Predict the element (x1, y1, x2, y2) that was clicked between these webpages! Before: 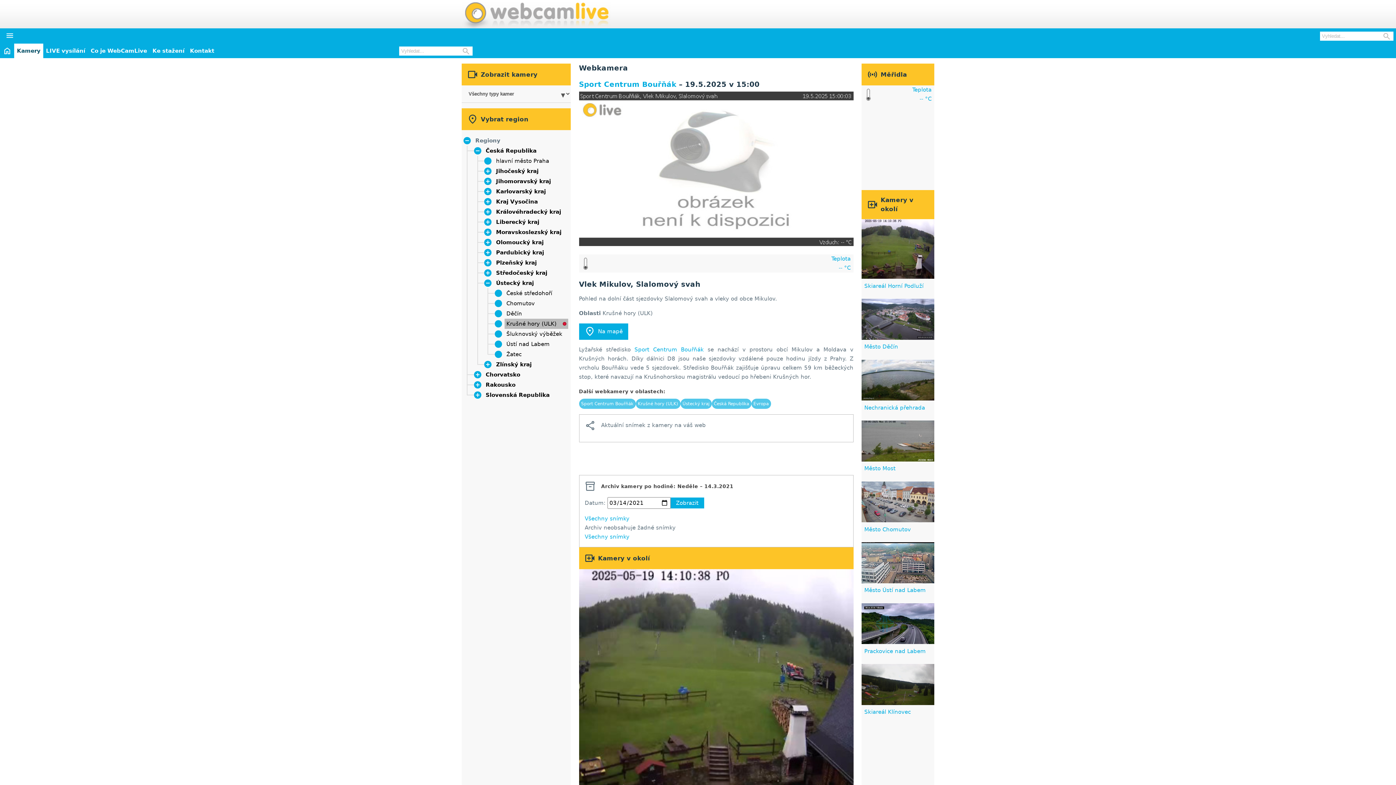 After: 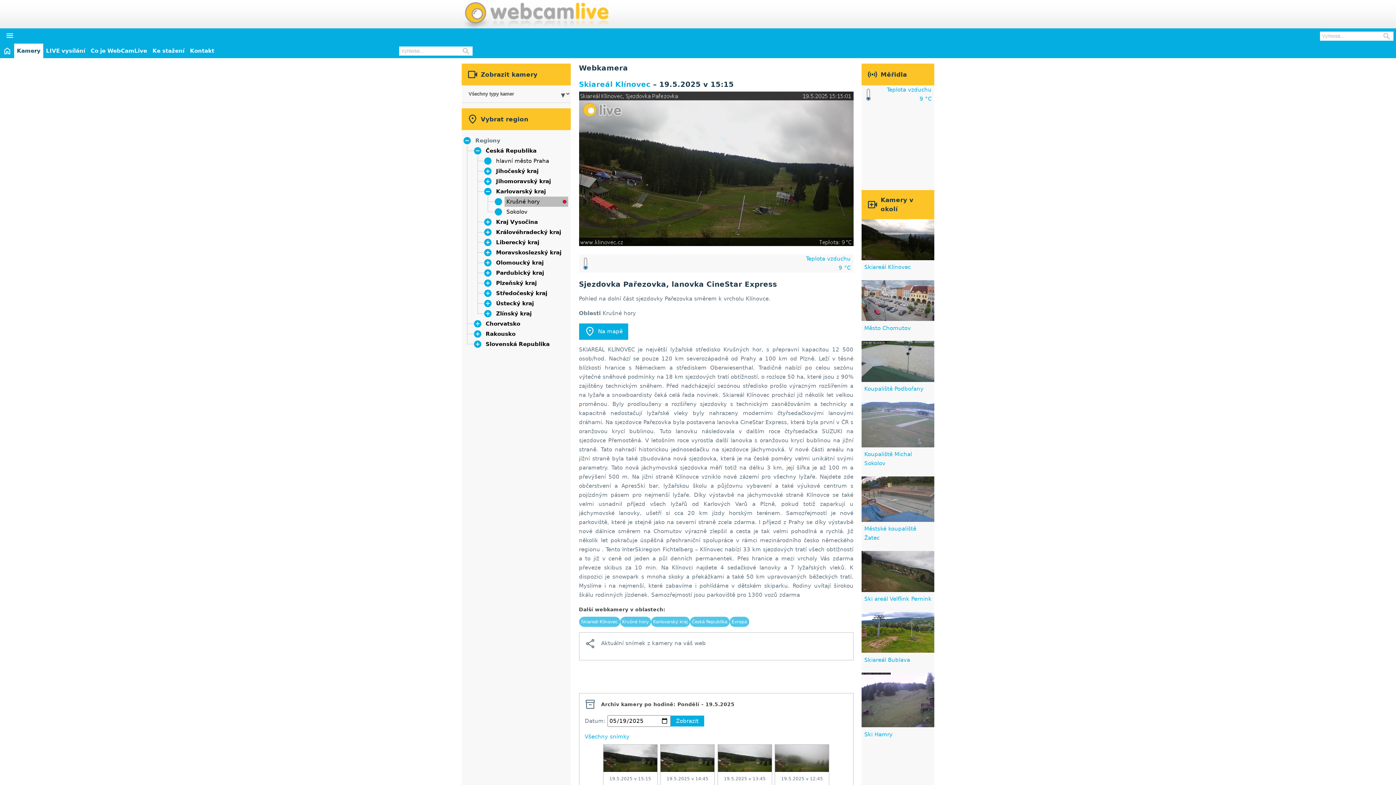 Action: bbox: (864, 709, 911, 715) label: Skiareál Klínovec